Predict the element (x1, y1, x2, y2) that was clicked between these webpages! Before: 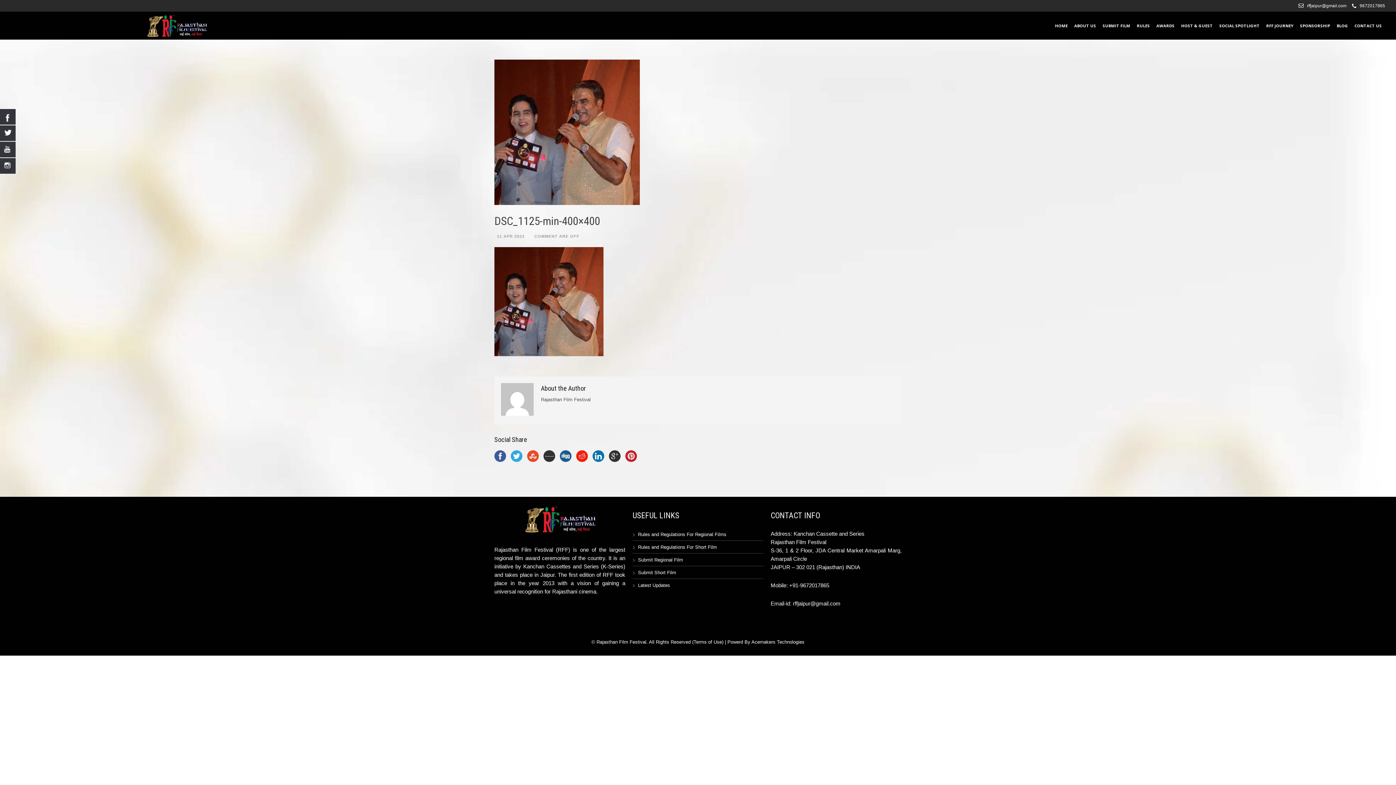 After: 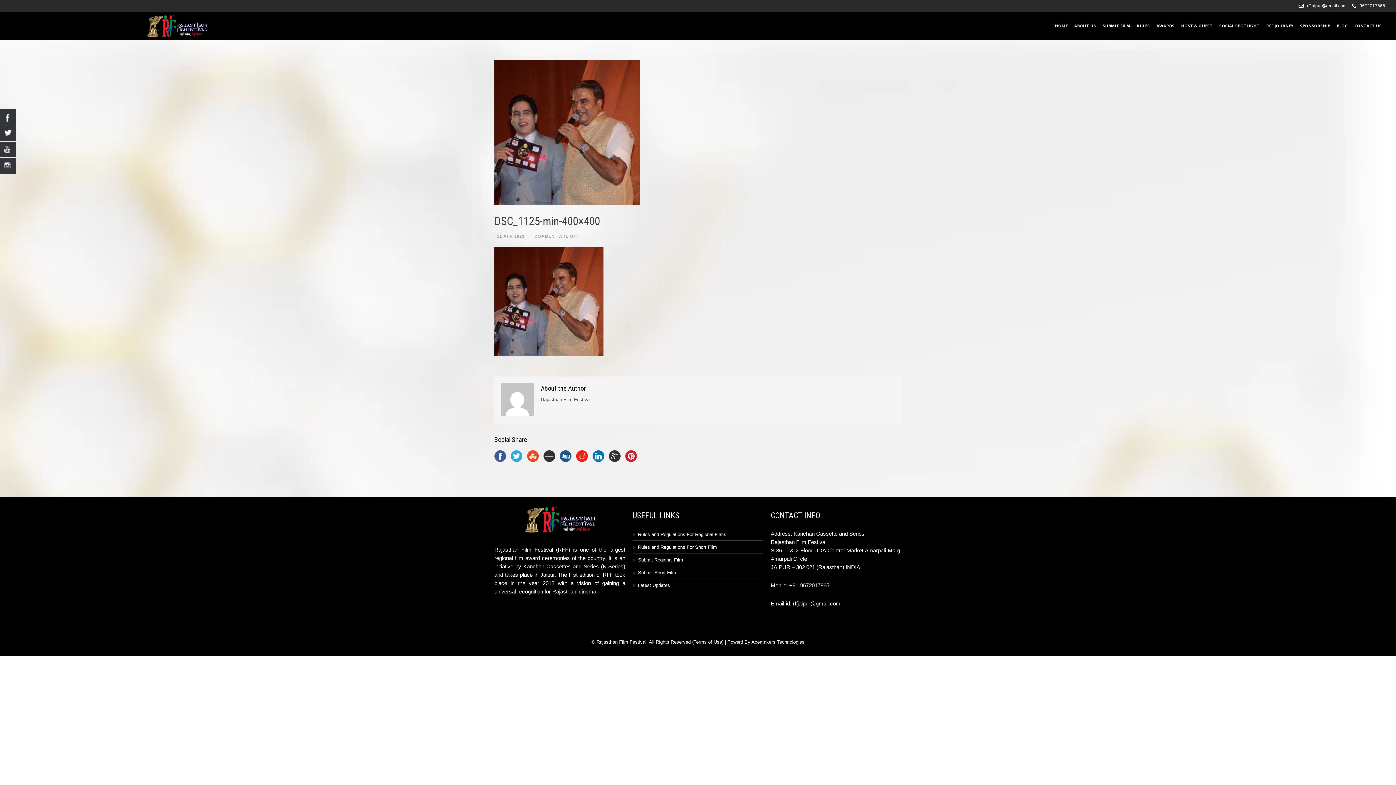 Action: bbox: (609, 450, 620, 462)